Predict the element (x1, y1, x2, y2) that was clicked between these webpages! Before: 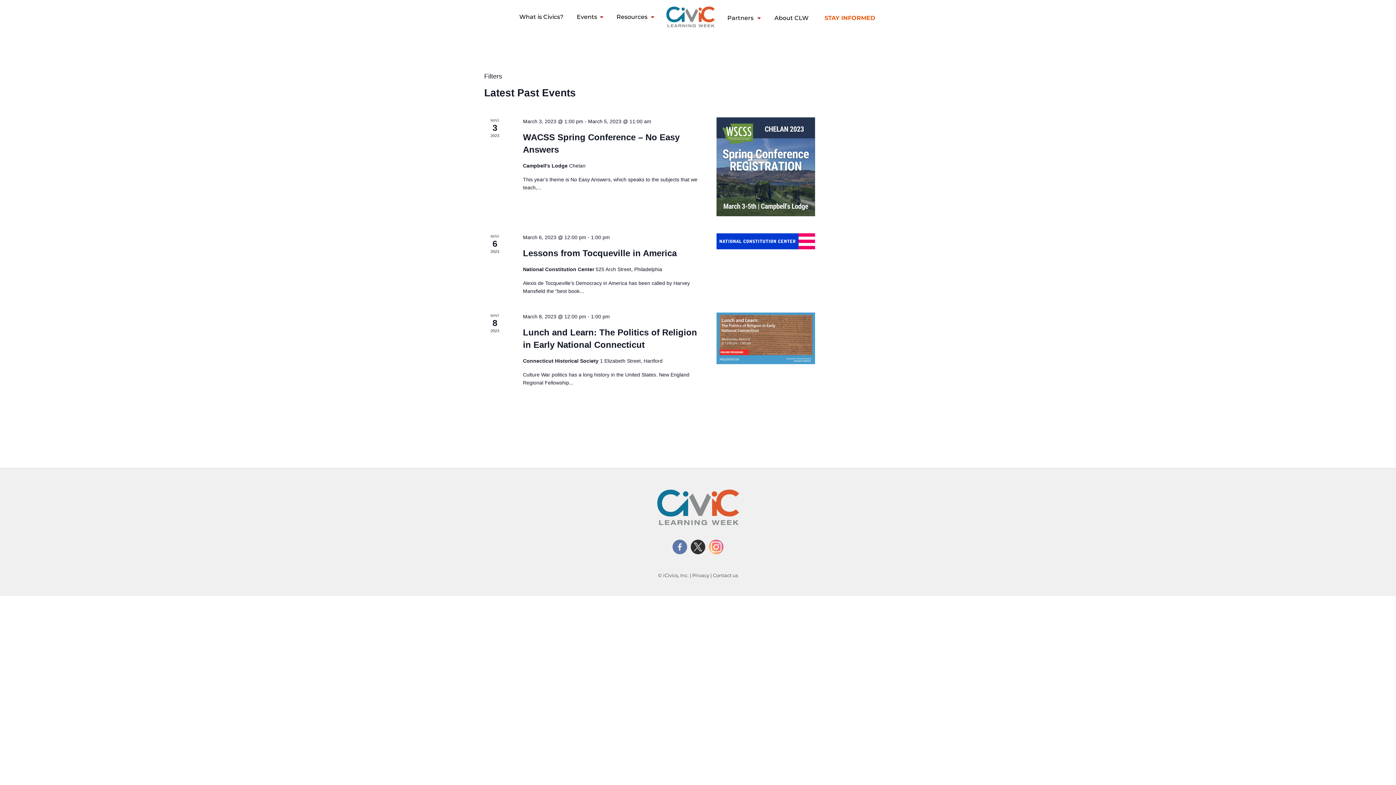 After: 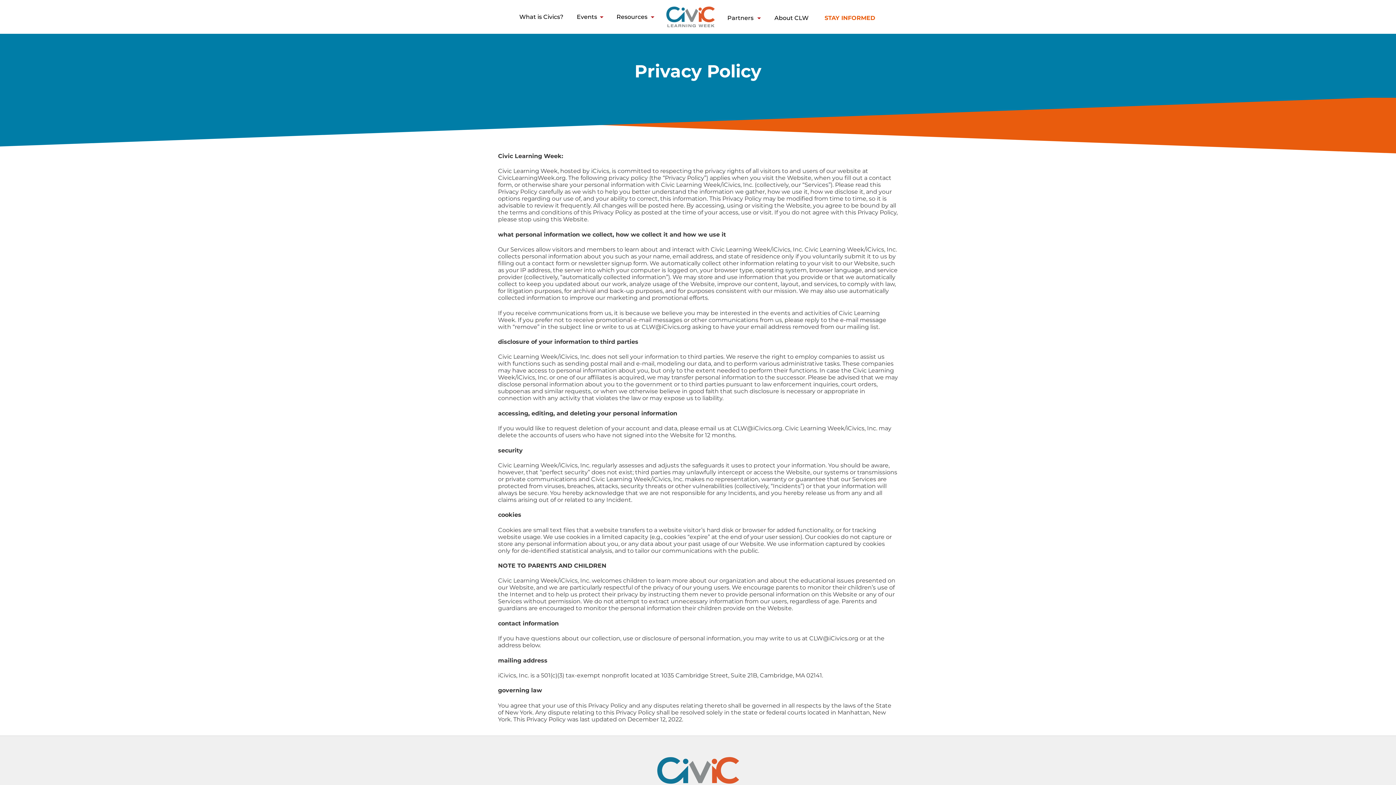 Action: bbox: (692, 572, 709, 578) label: Privacy